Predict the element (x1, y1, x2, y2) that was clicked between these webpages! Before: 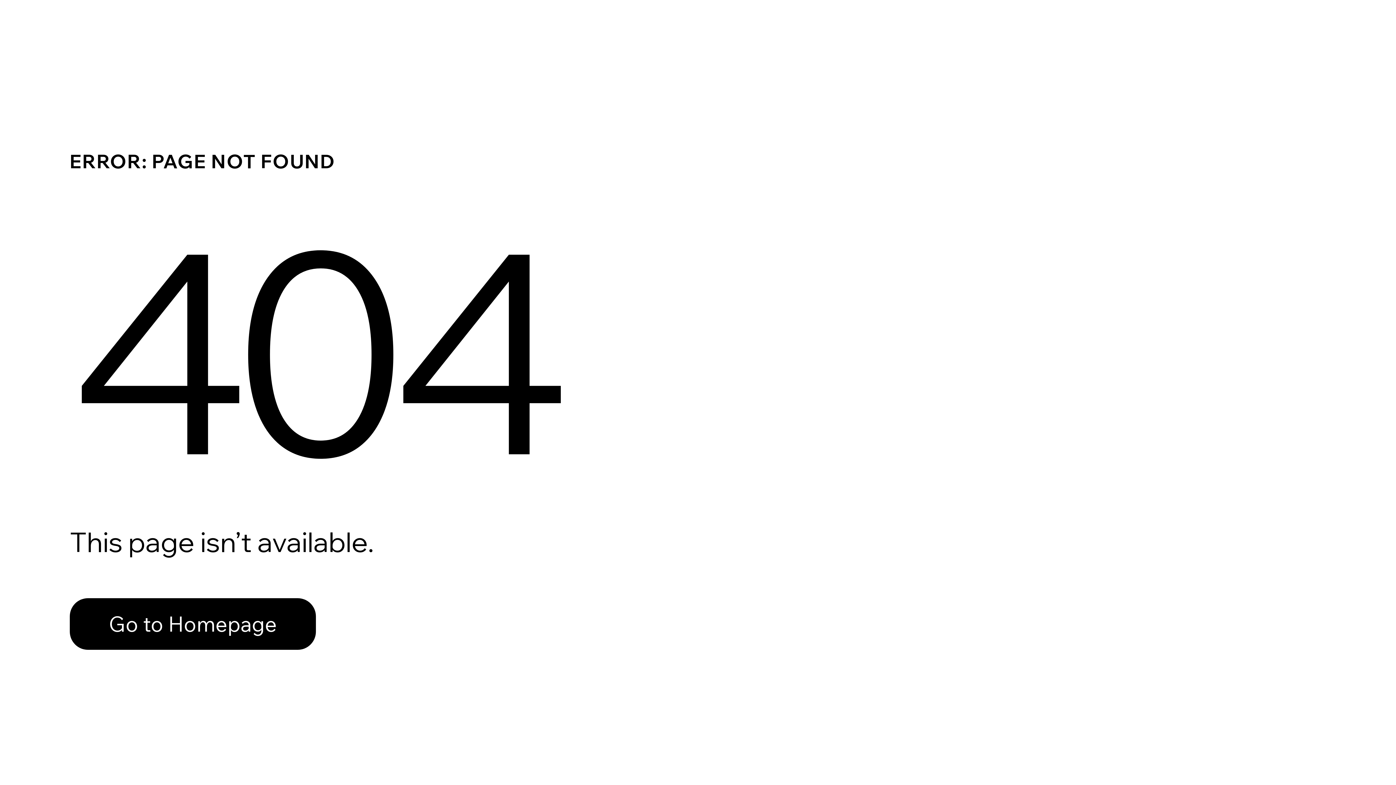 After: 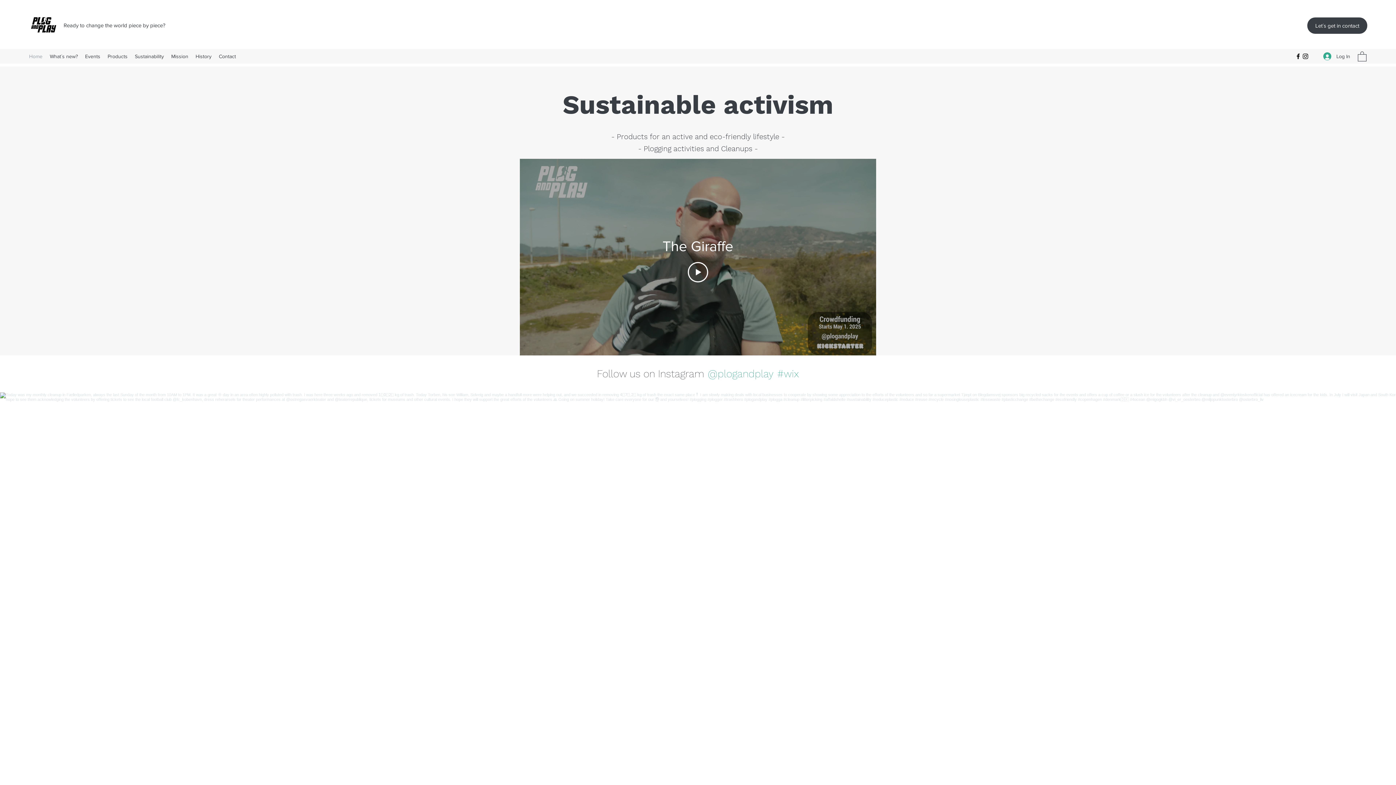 Action: bbox: (69, 598, 316, 650) label: Go to Homepage